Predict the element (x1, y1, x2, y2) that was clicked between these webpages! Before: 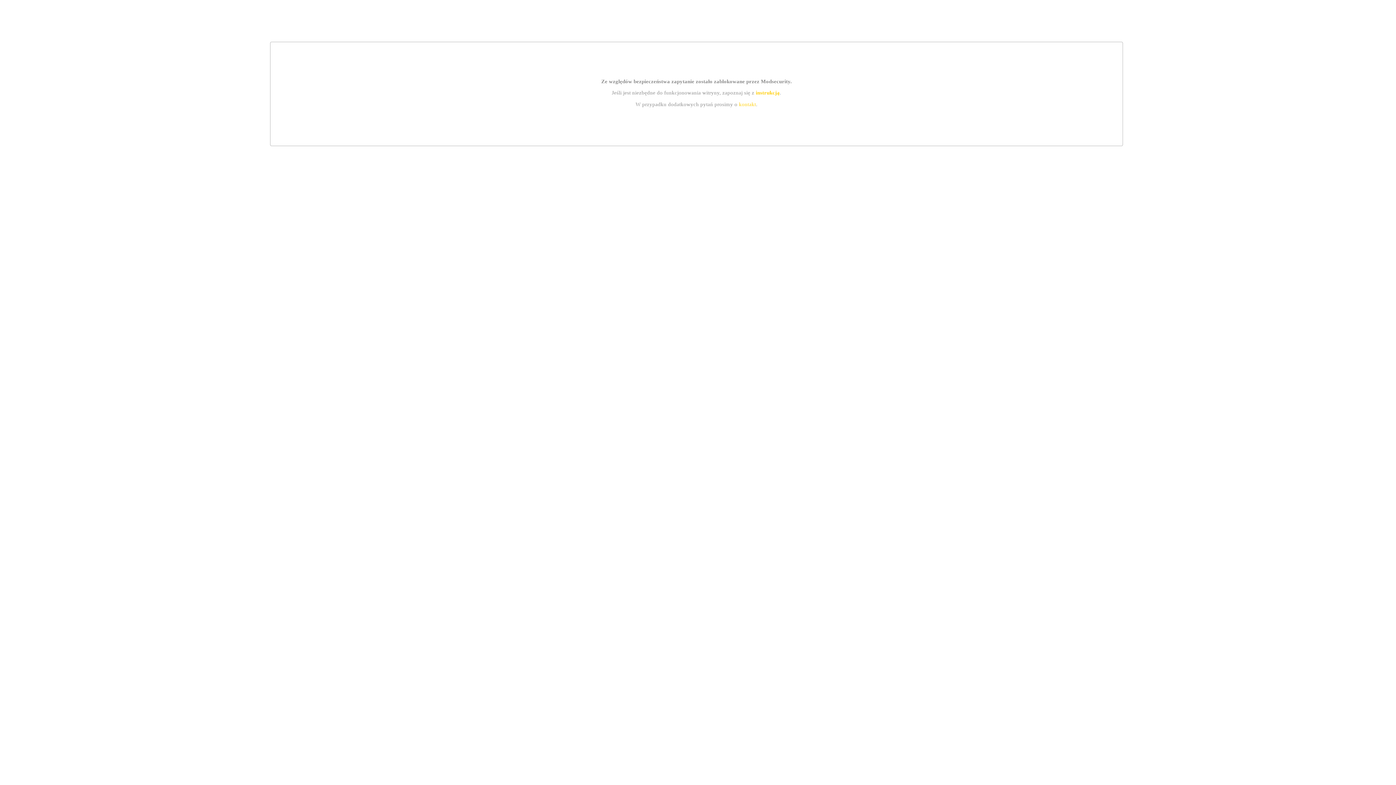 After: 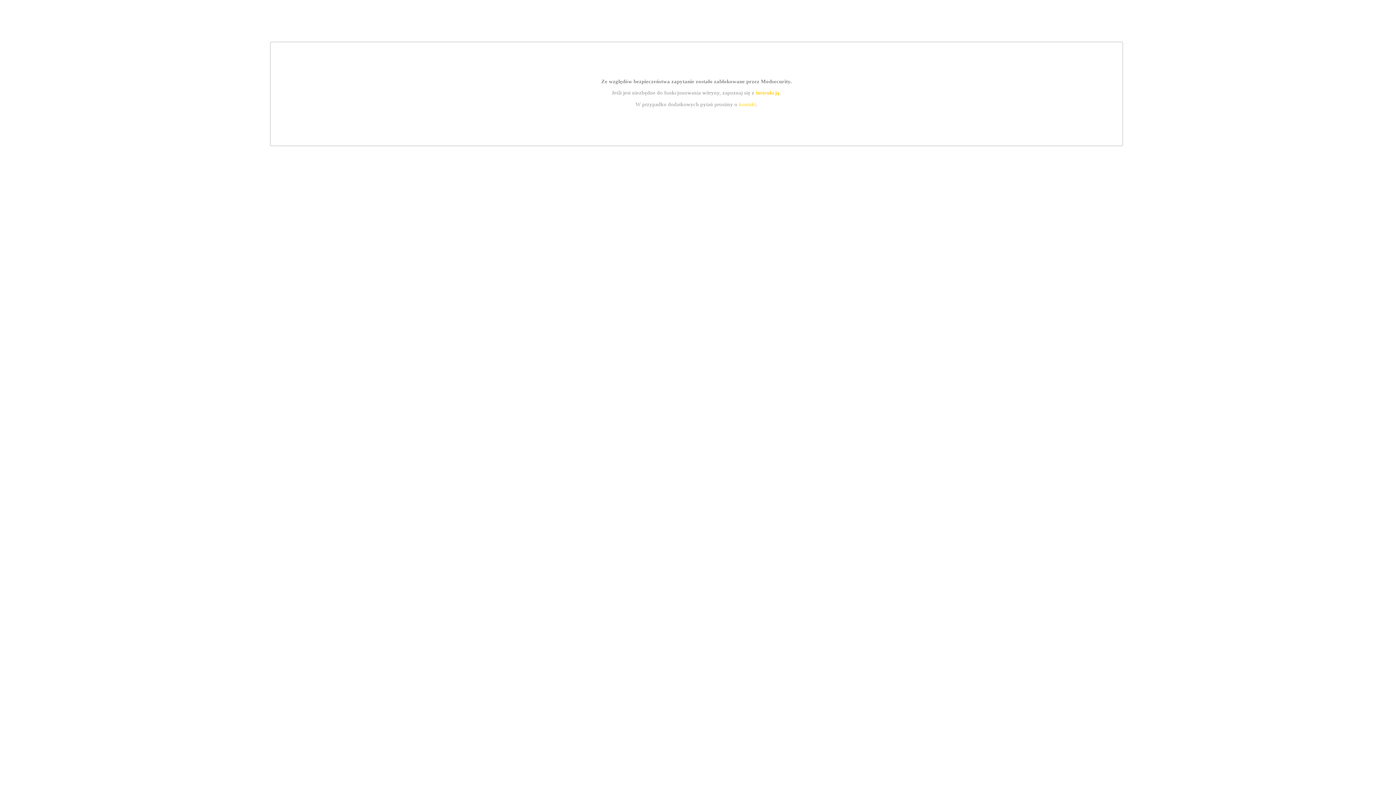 Action: bbox: (755, 89, 779, 95) label: instrukcją